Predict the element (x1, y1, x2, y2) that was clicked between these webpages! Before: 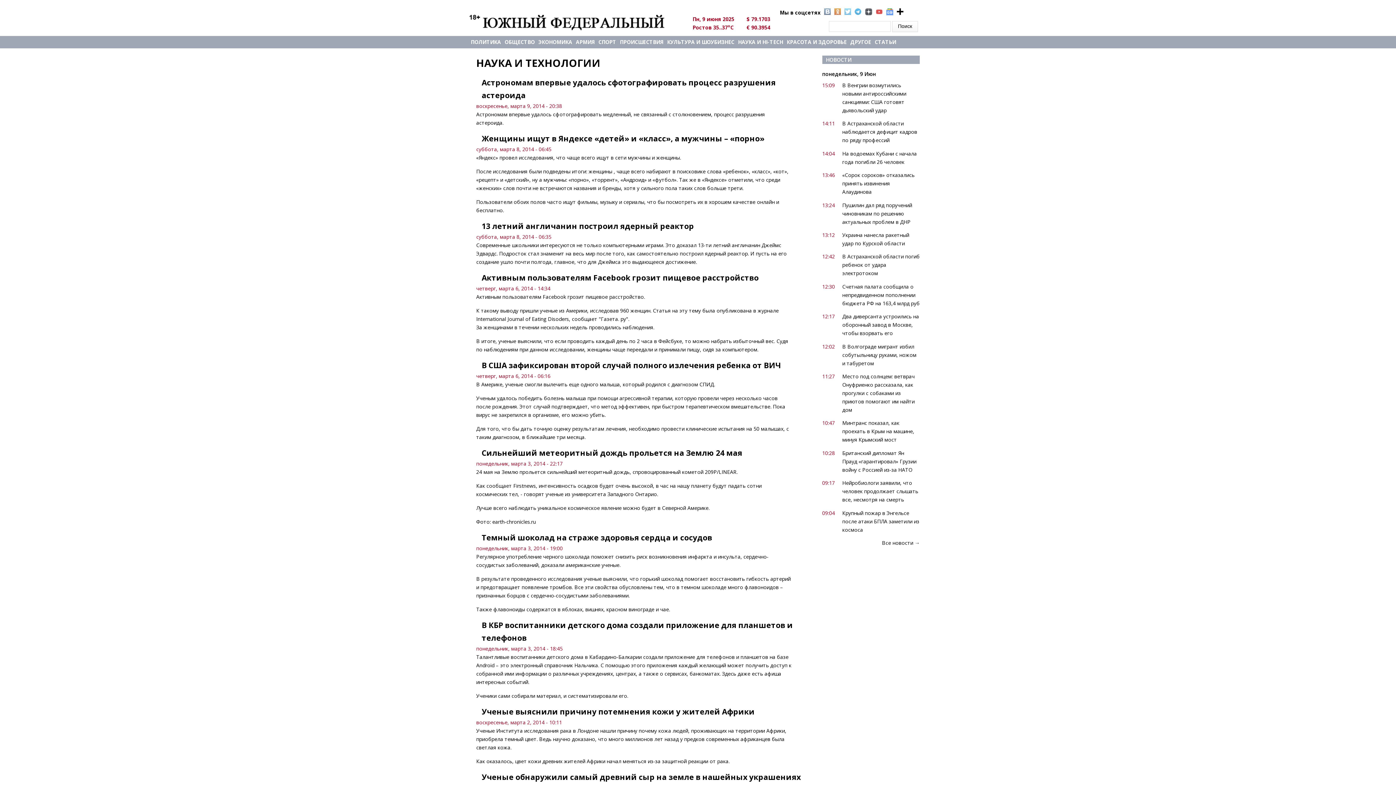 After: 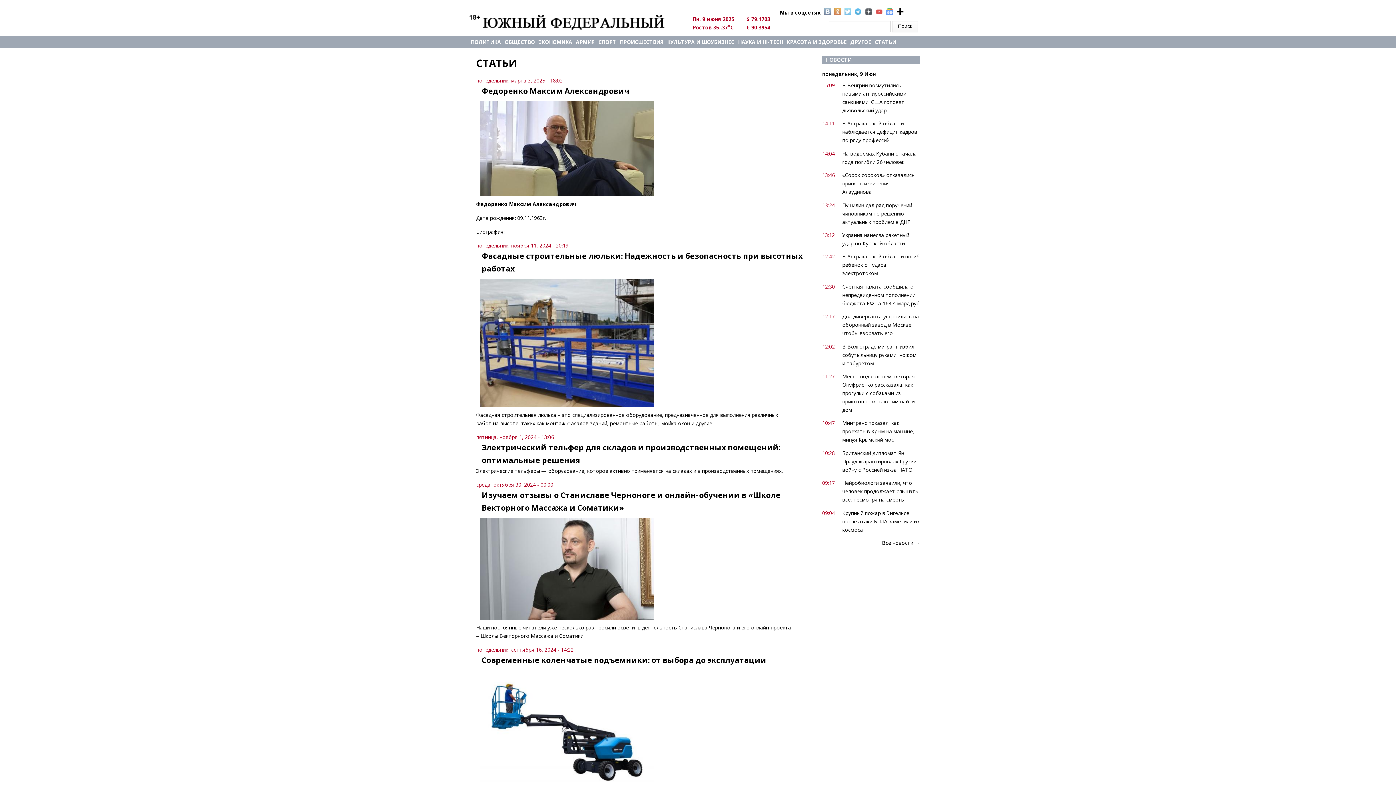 Action: label: СТАТЬИ bbox: (873, 36, 898, 48)